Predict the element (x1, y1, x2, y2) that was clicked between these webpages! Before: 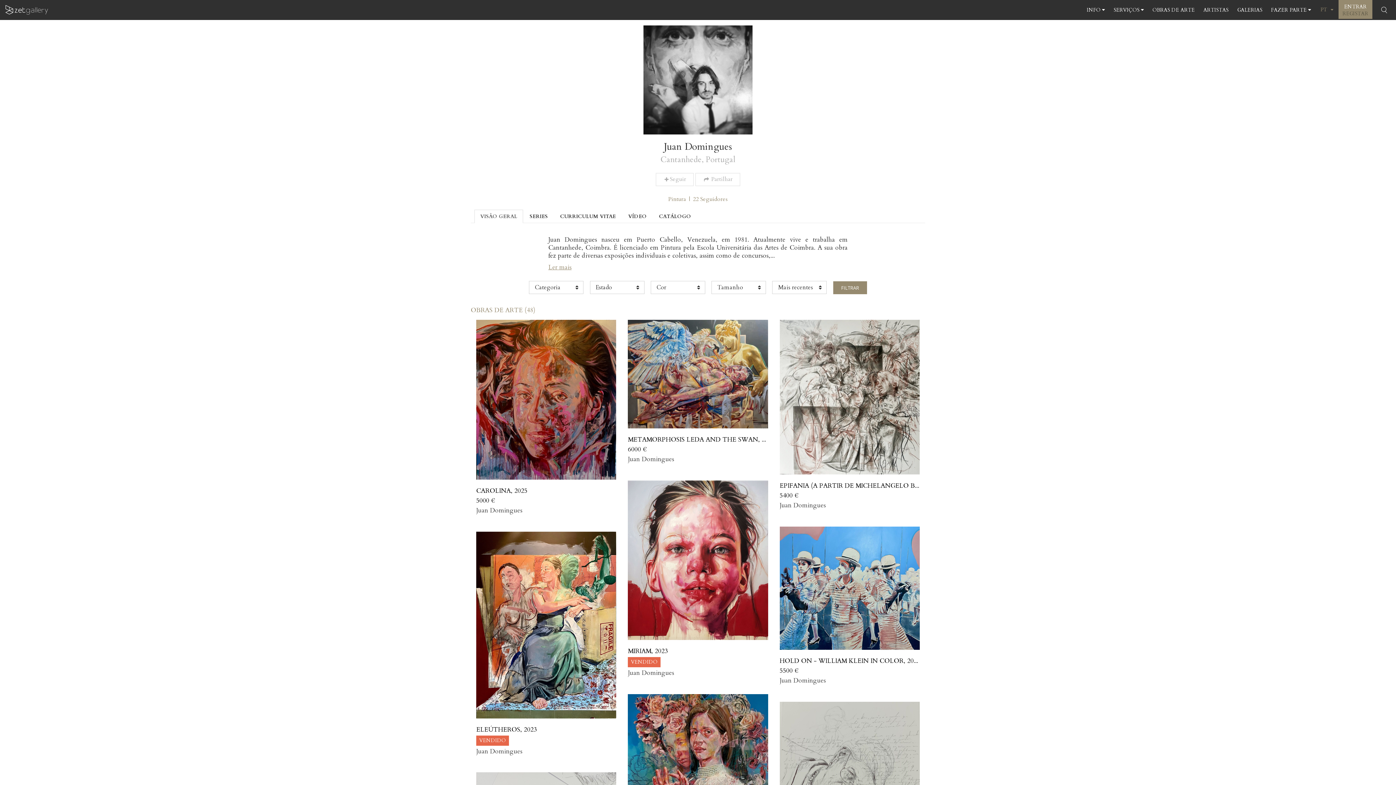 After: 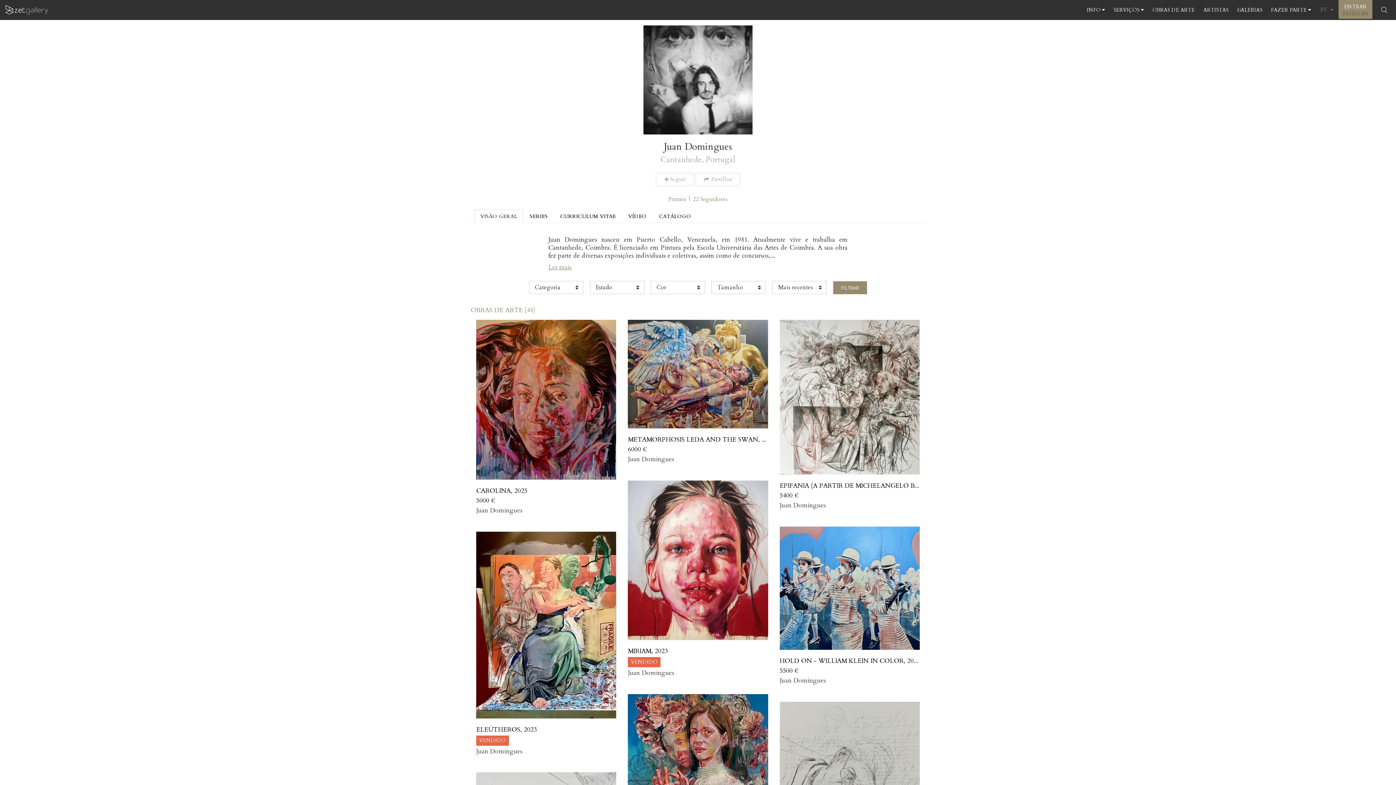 Action: label: VISÃO GERAL bbox: (474, 209, 523, 223)